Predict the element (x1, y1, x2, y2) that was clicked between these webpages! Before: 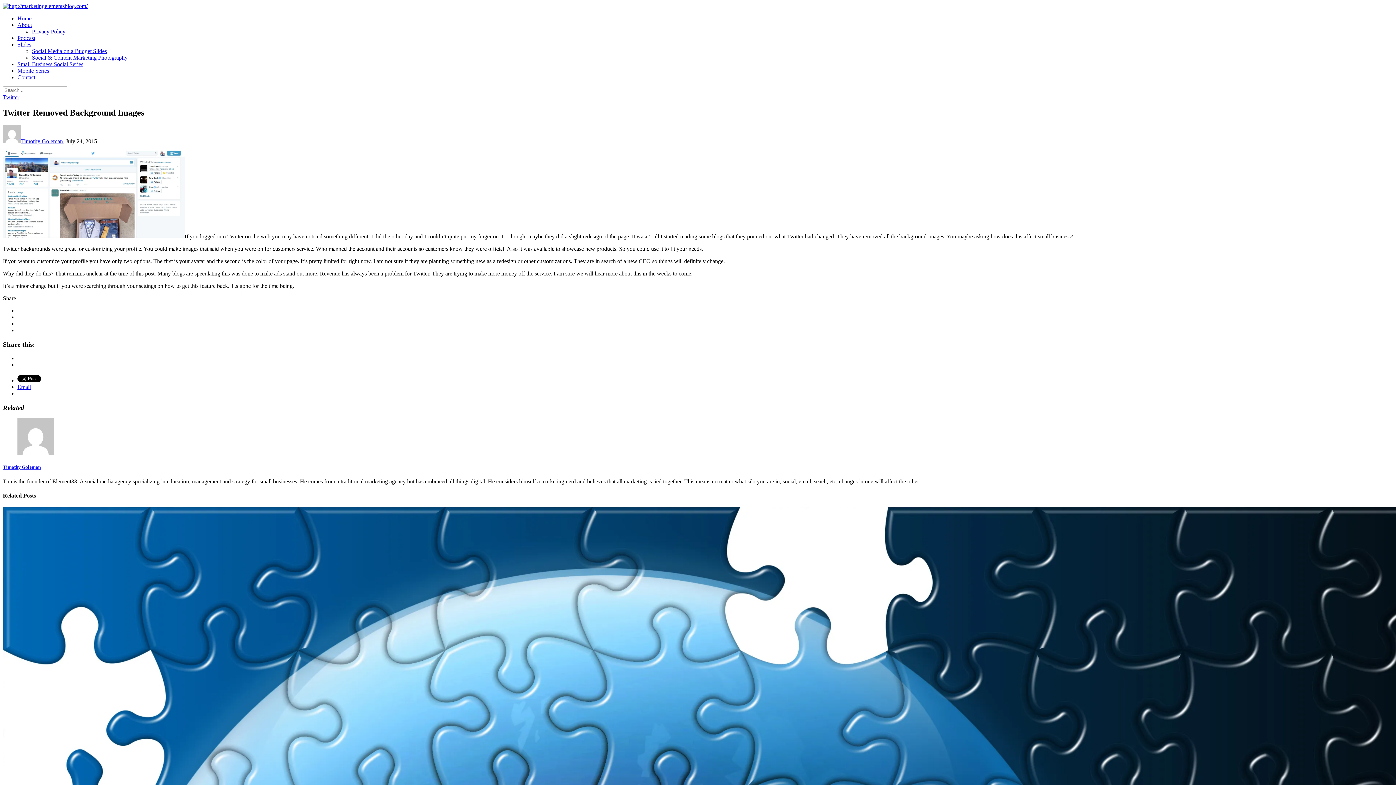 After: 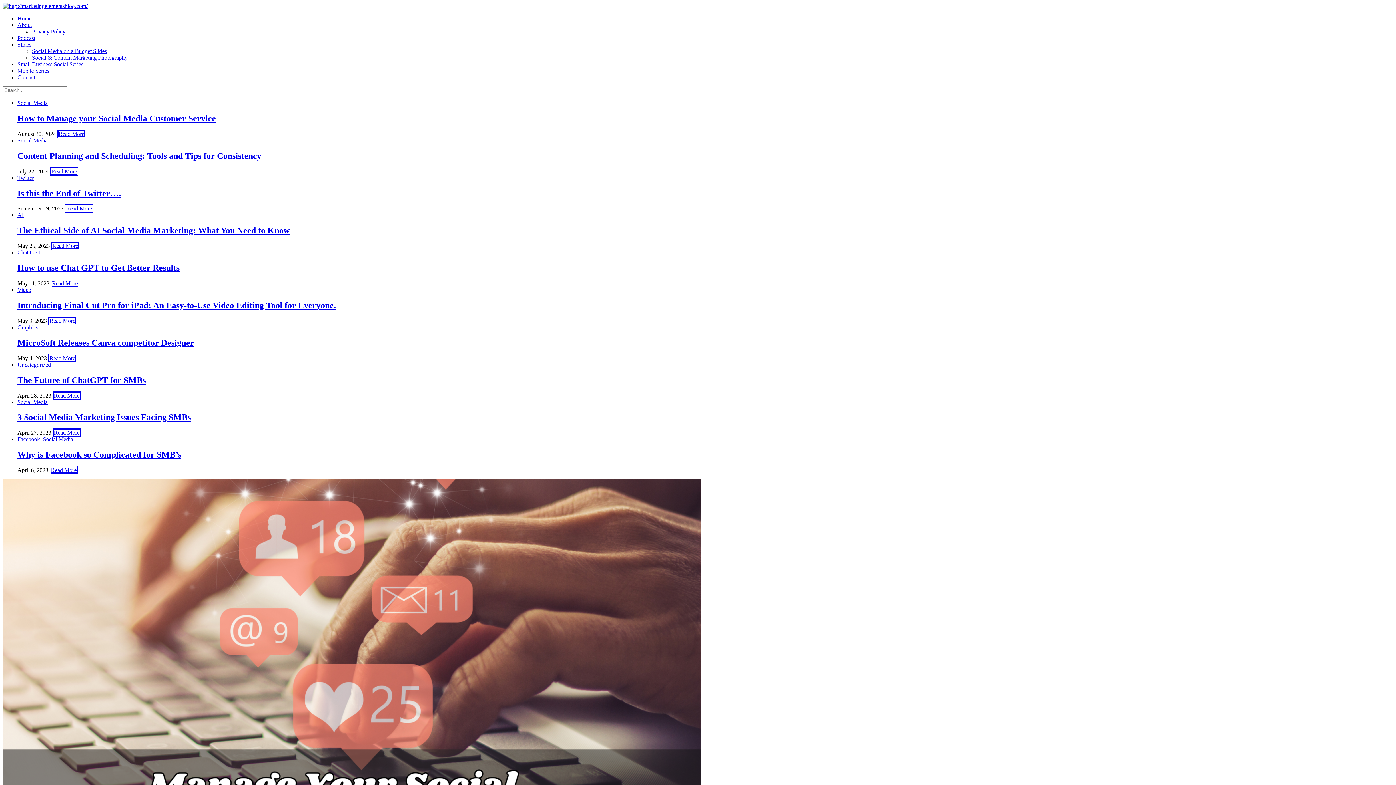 Action: bbox: (2, 2, 87, 9)